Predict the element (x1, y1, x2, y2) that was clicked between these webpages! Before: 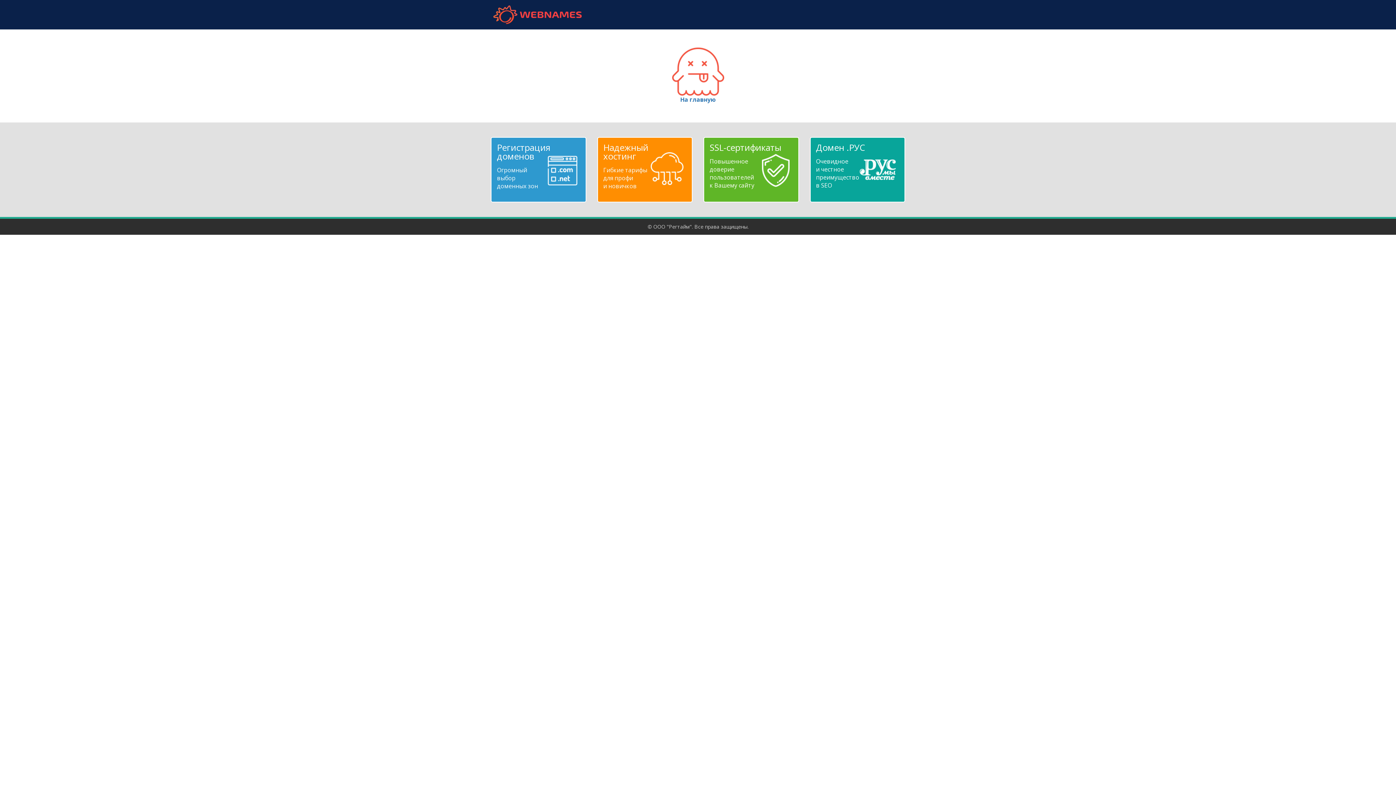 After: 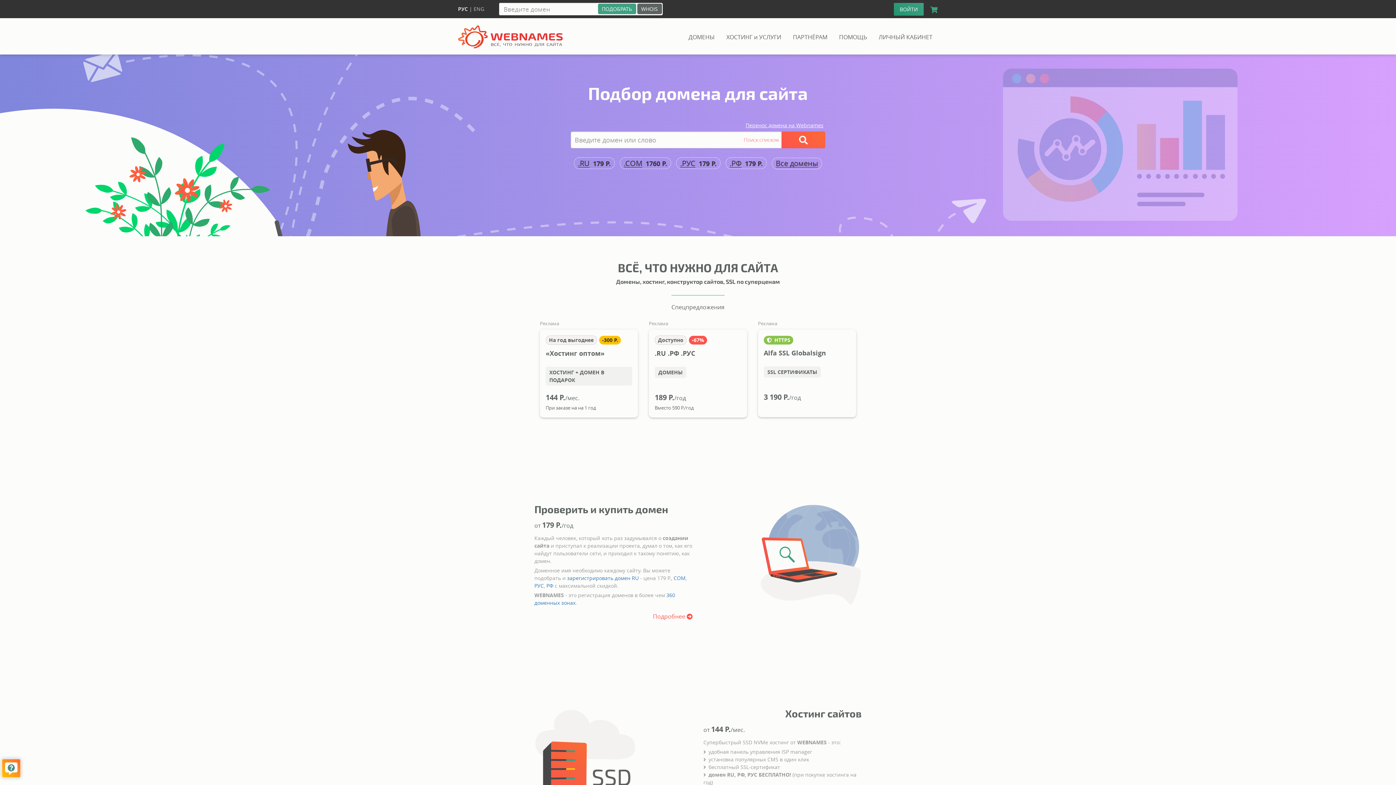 Action: label: webnames.ru bbox: (490, 5, 584, 24)